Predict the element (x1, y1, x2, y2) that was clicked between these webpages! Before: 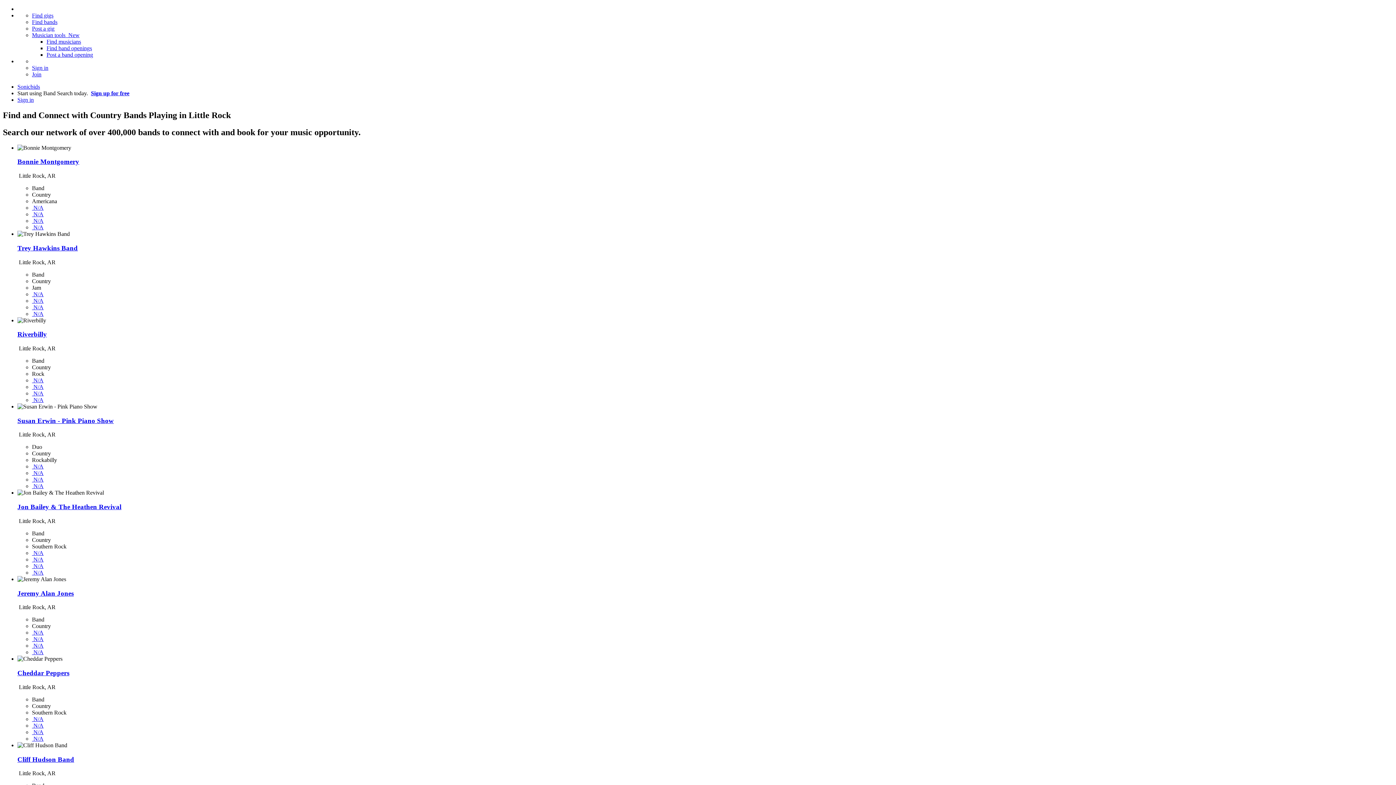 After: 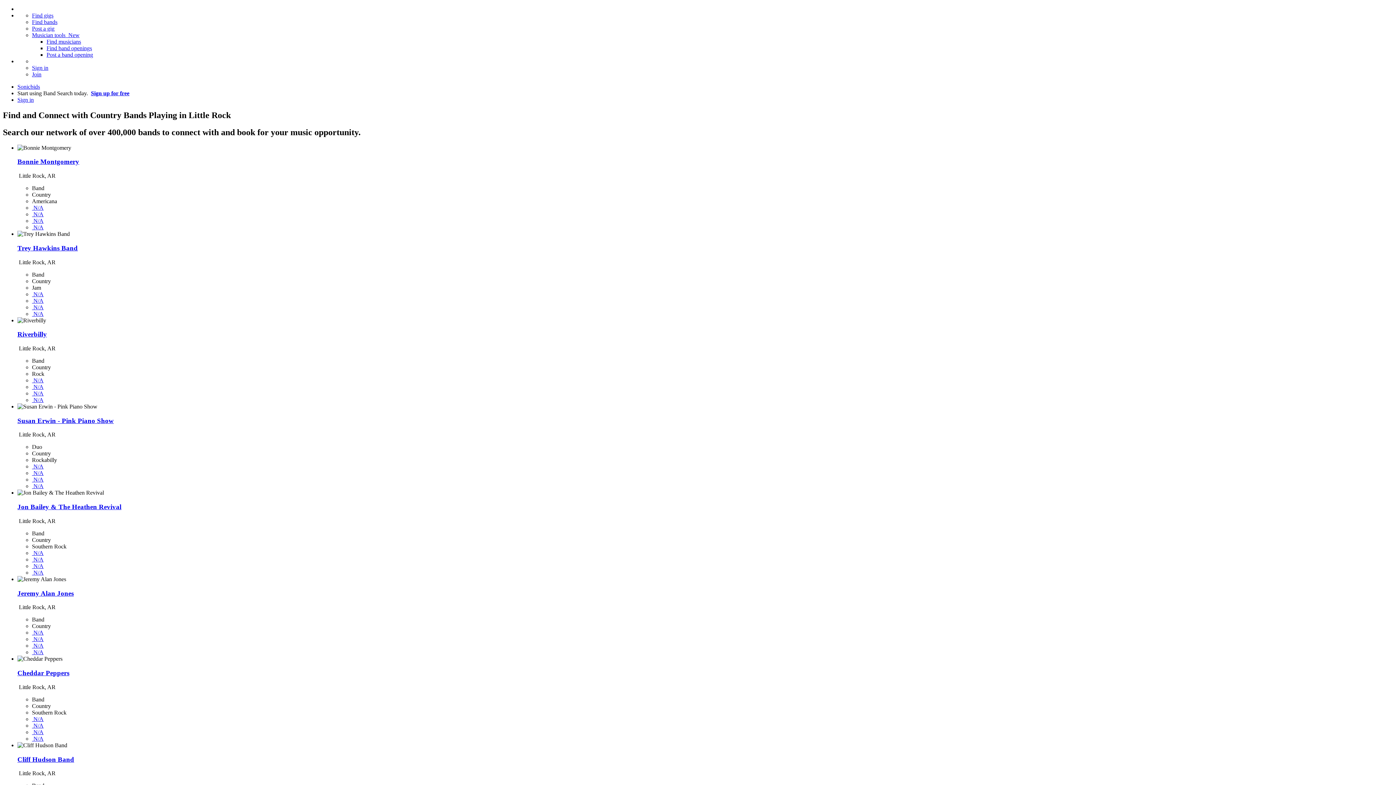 Action: label:  N/A bbox: (32, 470, 43, 476)